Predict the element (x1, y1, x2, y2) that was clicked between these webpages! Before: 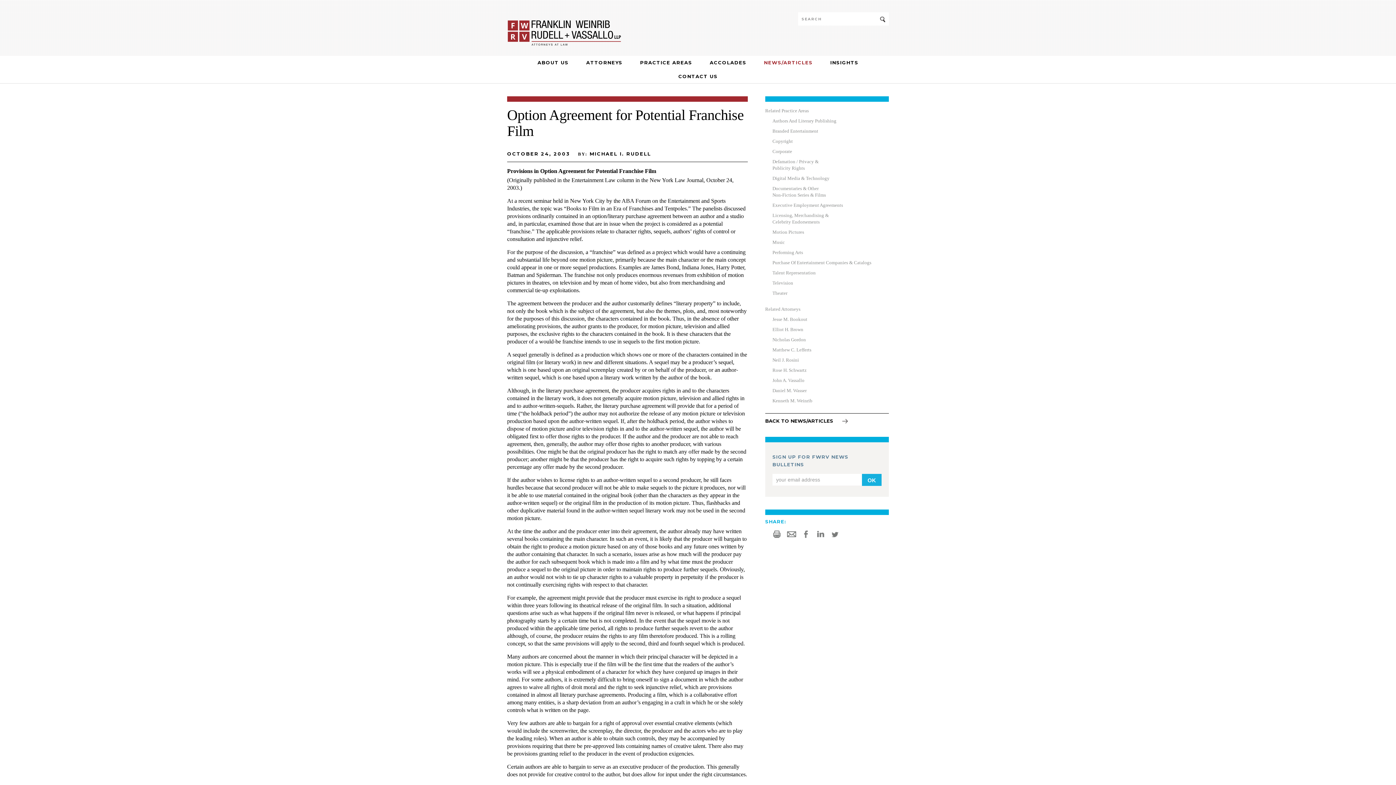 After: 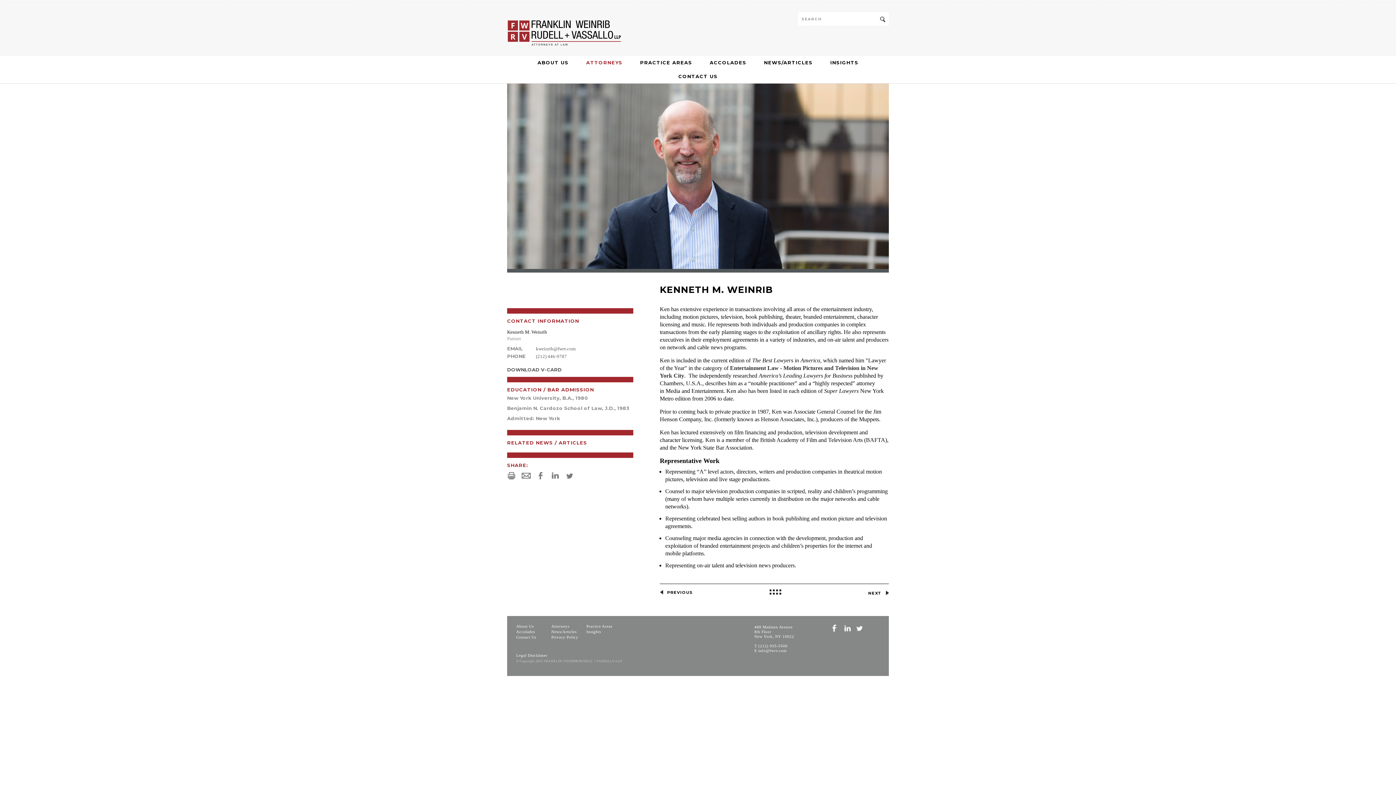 Action: label: Kenneth M. Weinrib bbox: (772, 398, 812, 403)